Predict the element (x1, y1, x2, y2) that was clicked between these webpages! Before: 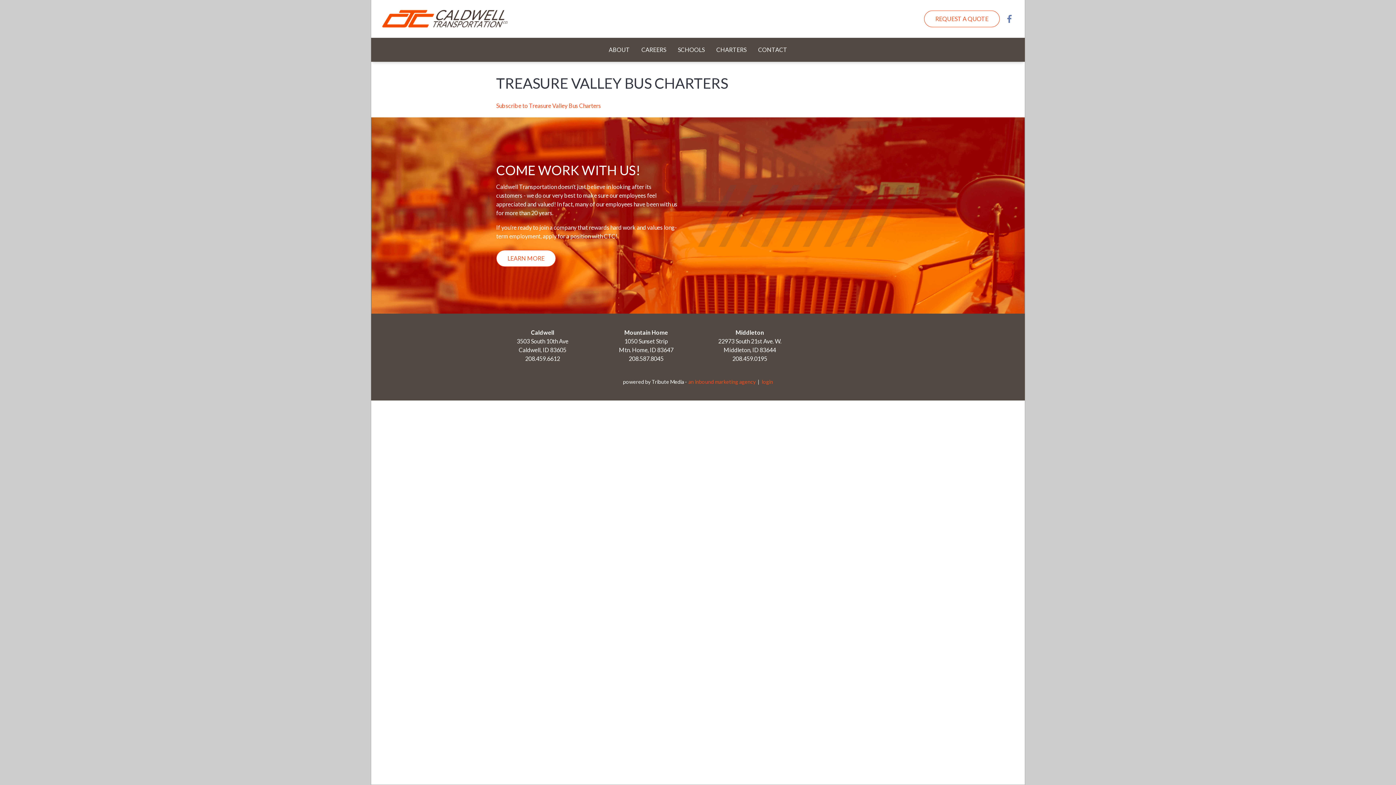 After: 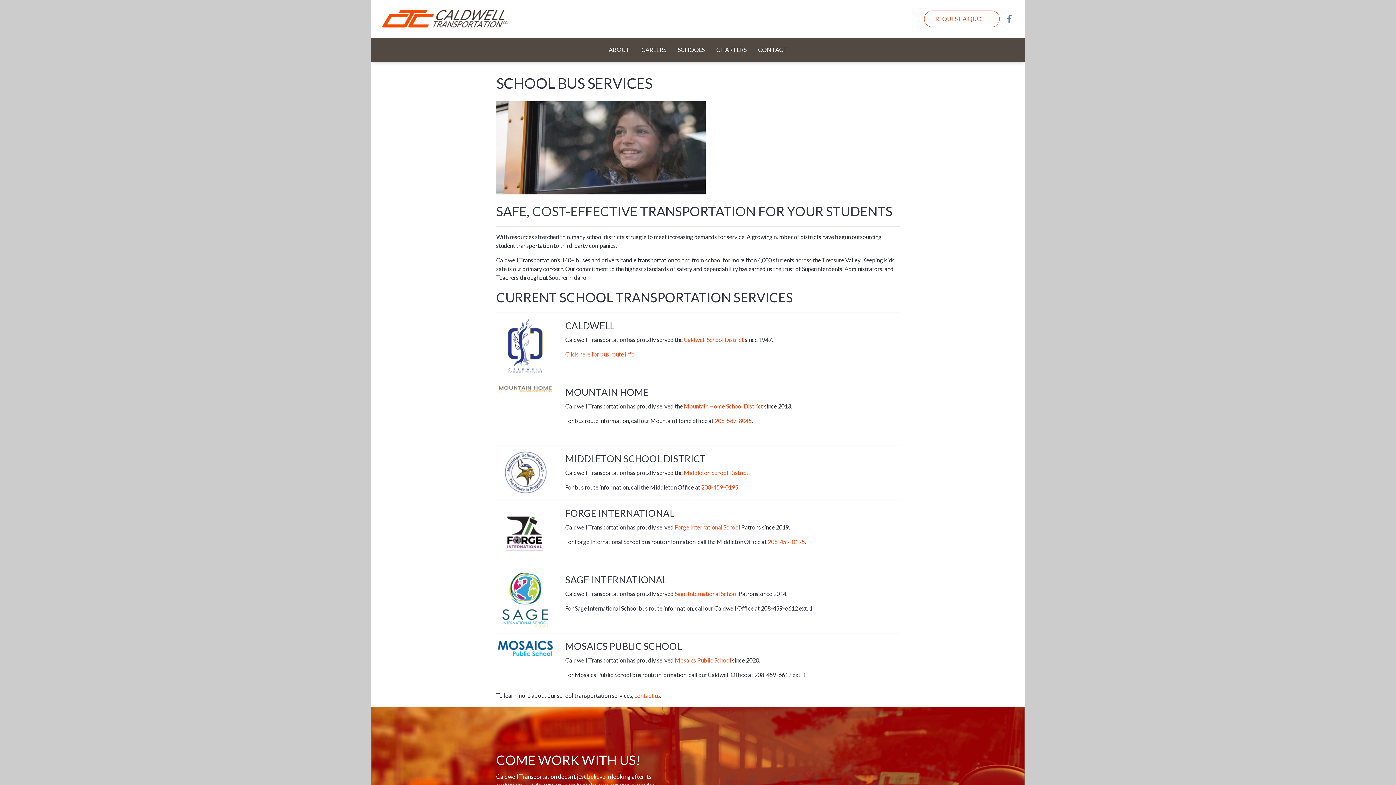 Action: bbox: (672, 40, 710, 58) label: SCHOOLS